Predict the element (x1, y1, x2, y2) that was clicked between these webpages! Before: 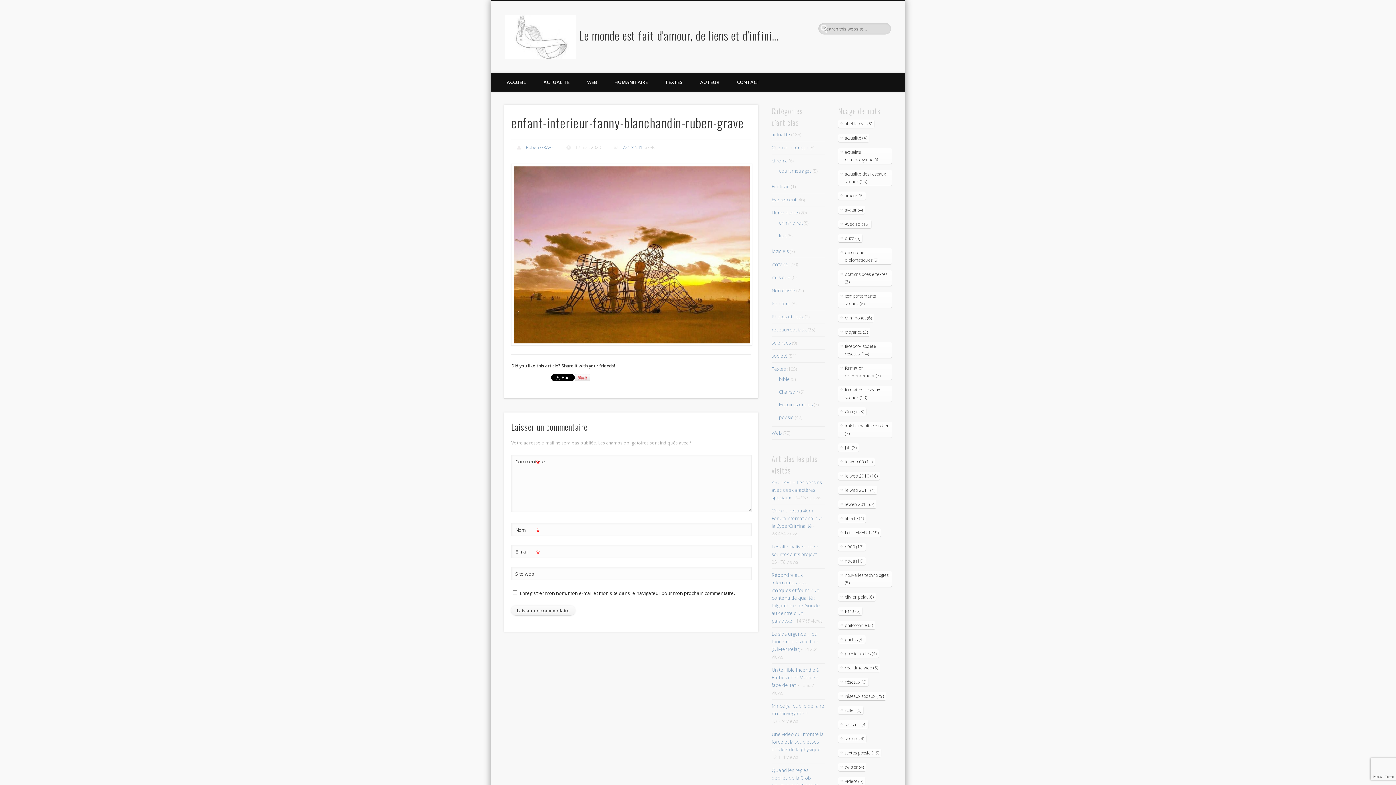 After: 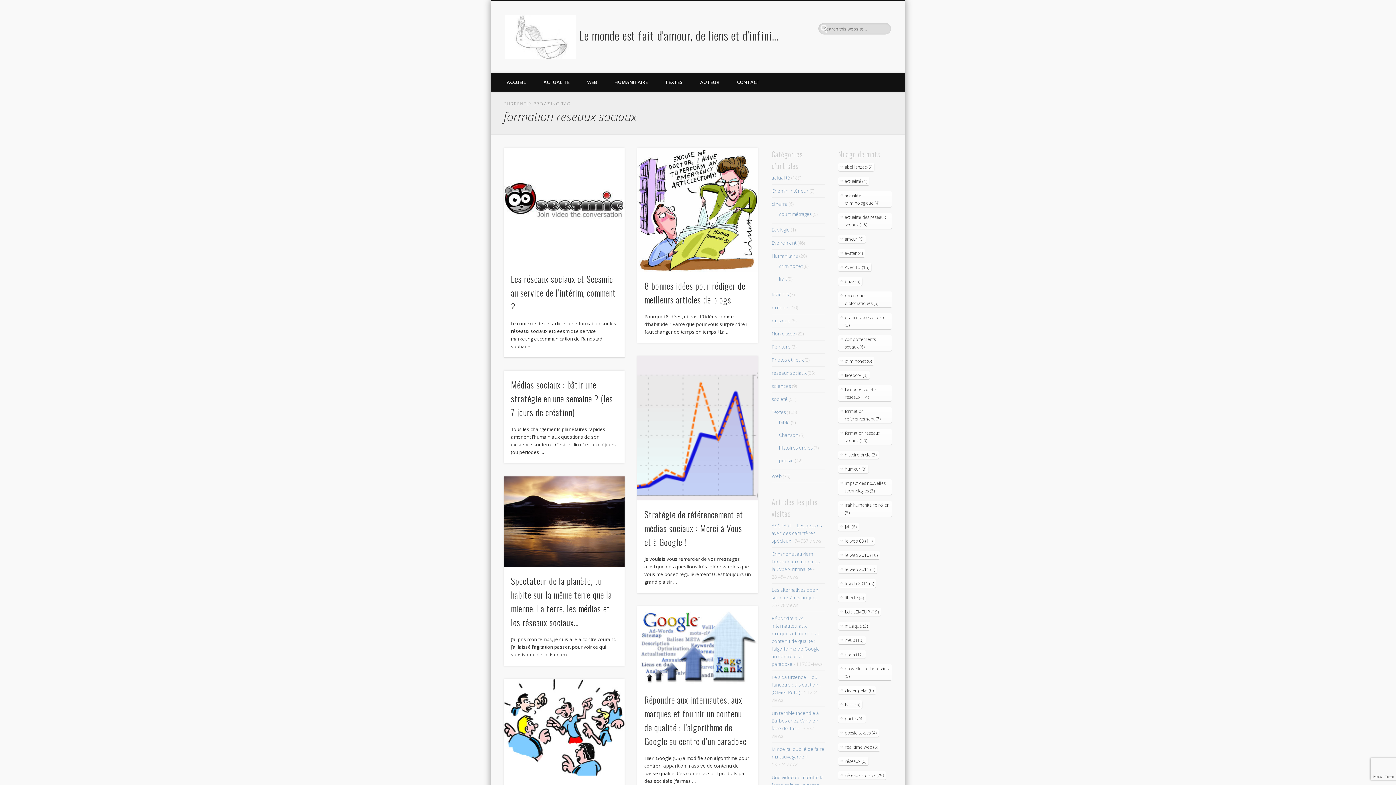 Action: bbox: (838, 385, 891, 401) label: formation reseaux sociaux (10)